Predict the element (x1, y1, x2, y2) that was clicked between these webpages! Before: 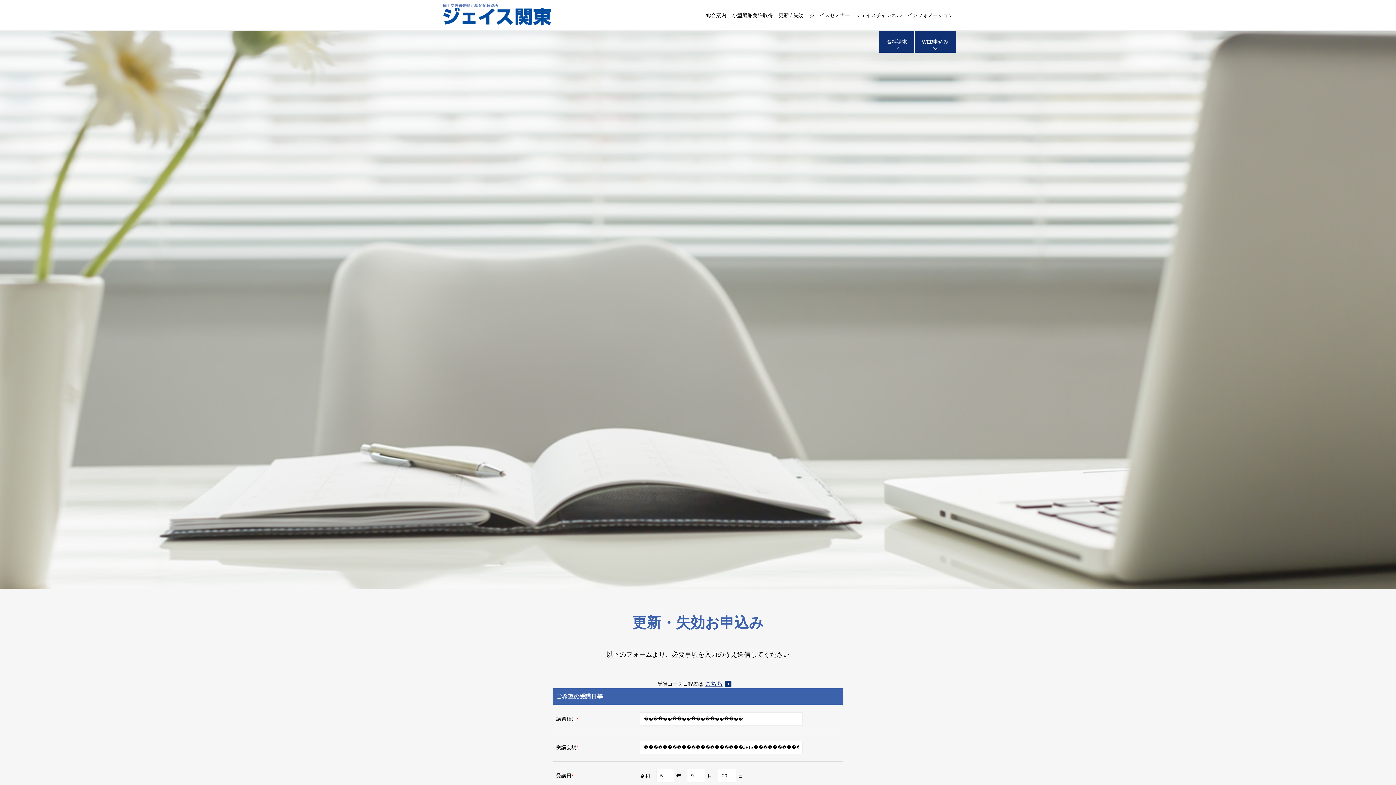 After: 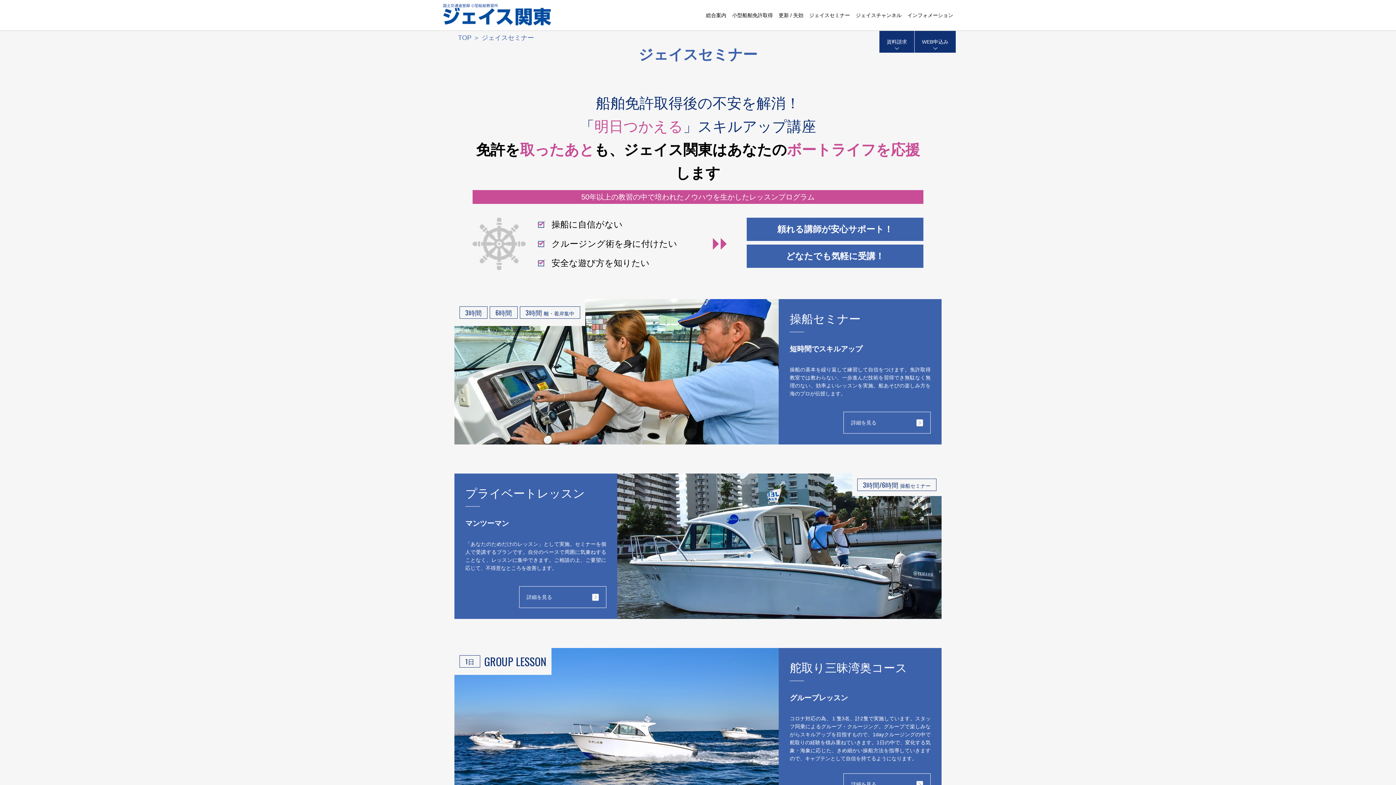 Action: bbox: (809, 12, 850, 18) label: ジェイスセミナー